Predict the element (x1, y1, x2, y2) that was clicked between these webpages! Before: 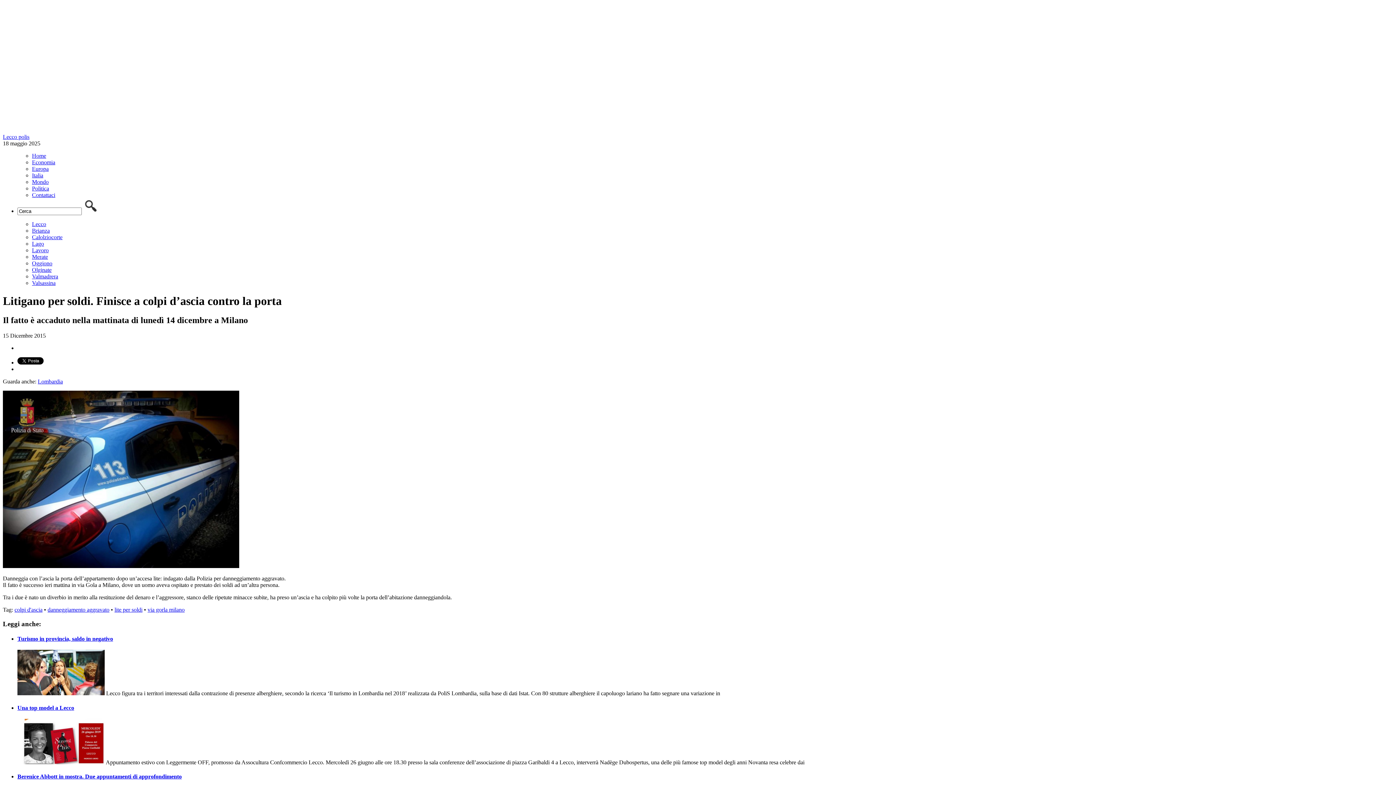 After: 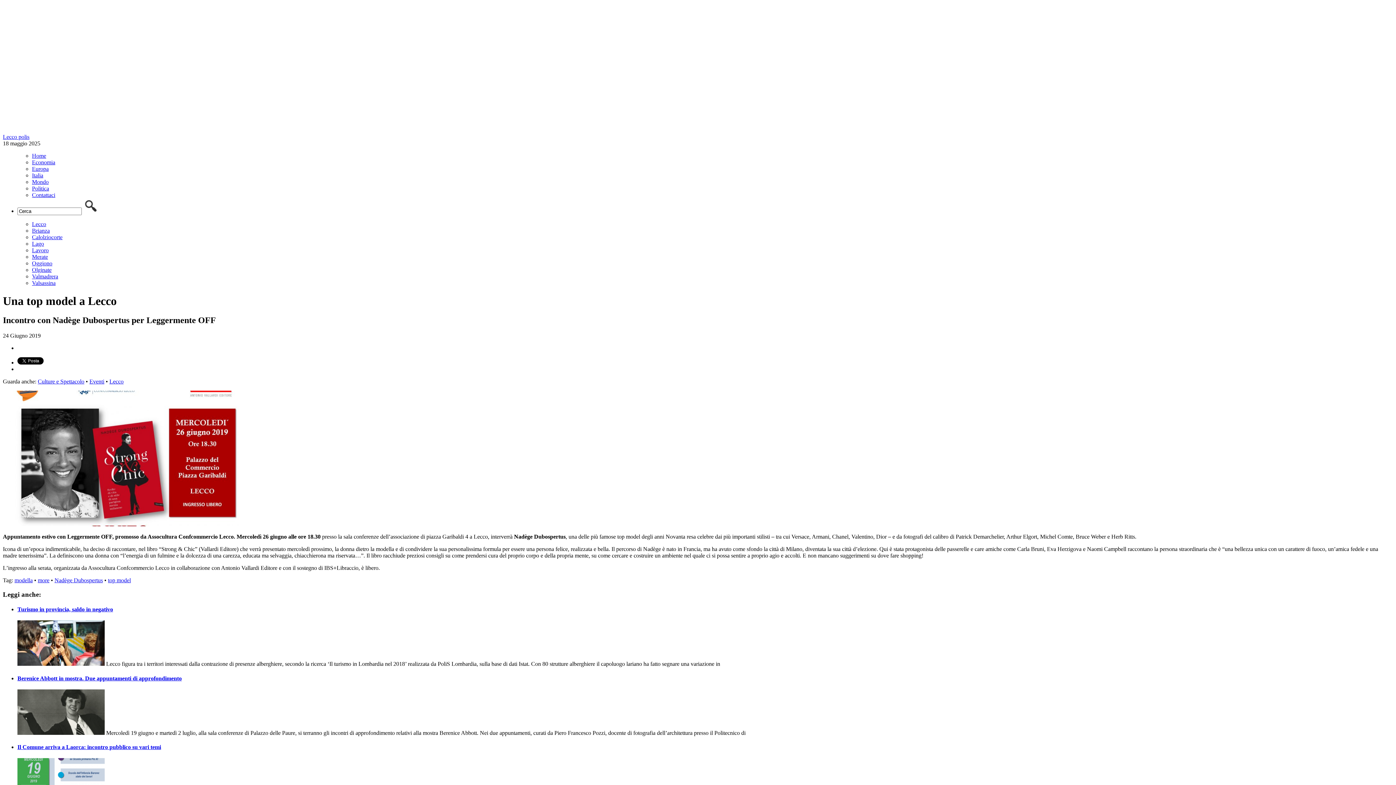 Action: bbox: (17, 759, 104, 765)